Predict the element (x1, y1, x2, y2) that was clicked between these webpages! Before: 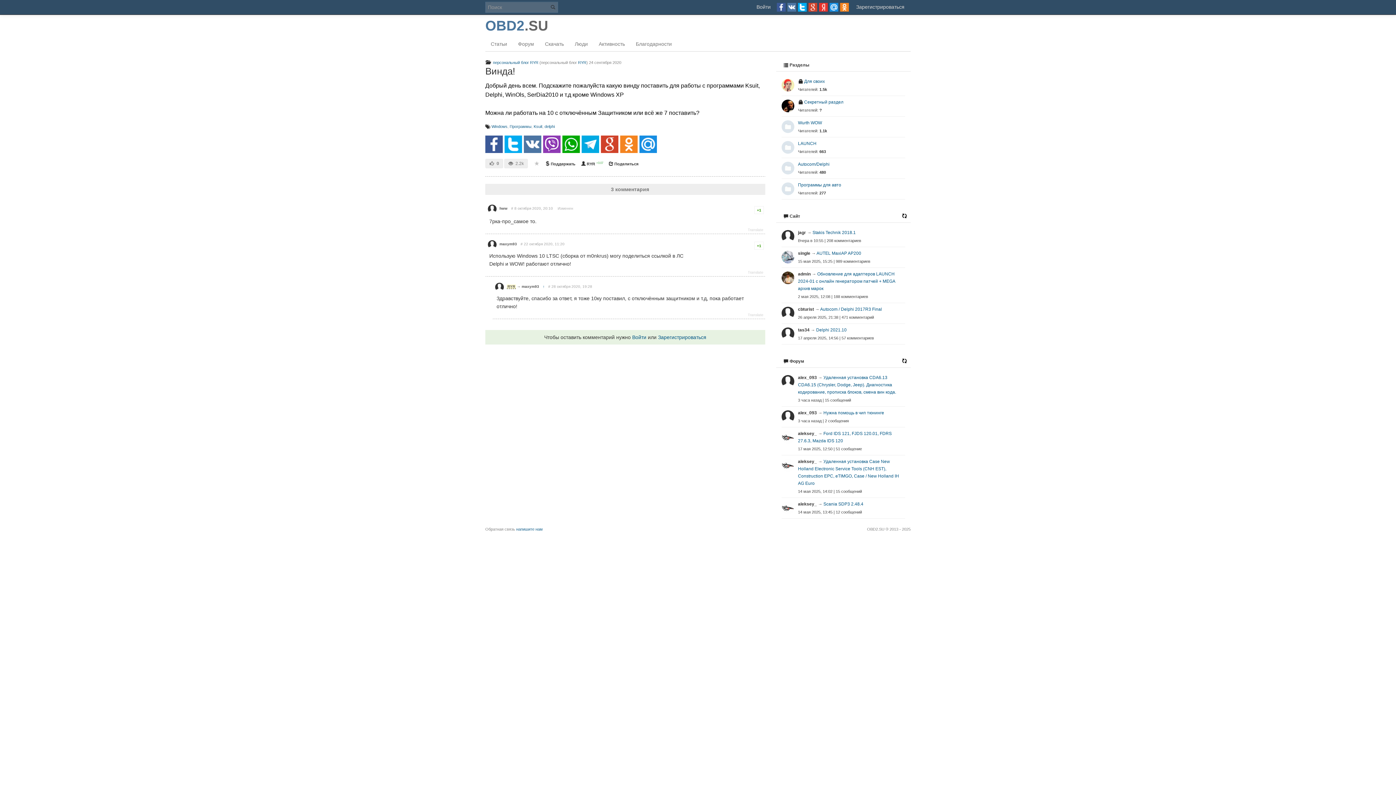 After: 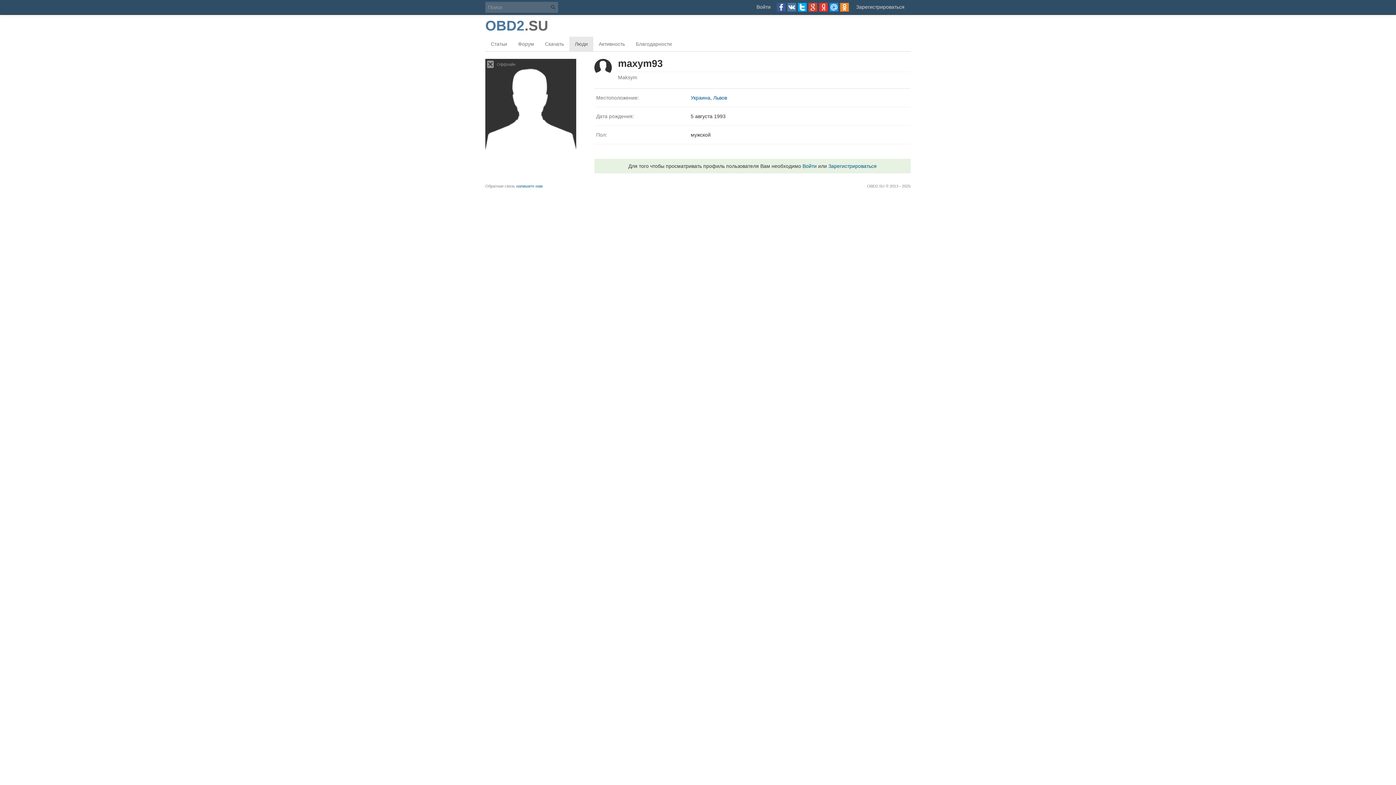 Action: label: maxym93 bbox: (521, 284, 539, 288)